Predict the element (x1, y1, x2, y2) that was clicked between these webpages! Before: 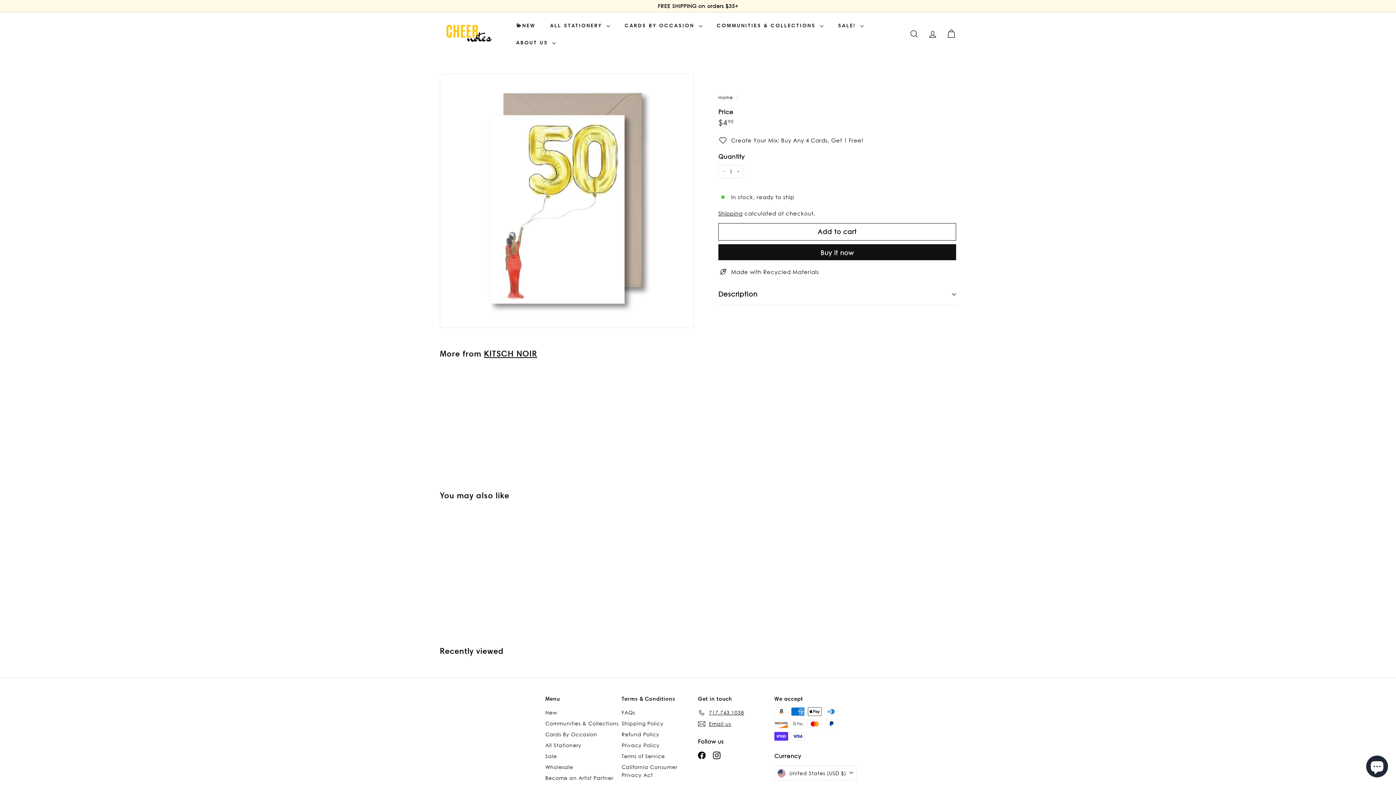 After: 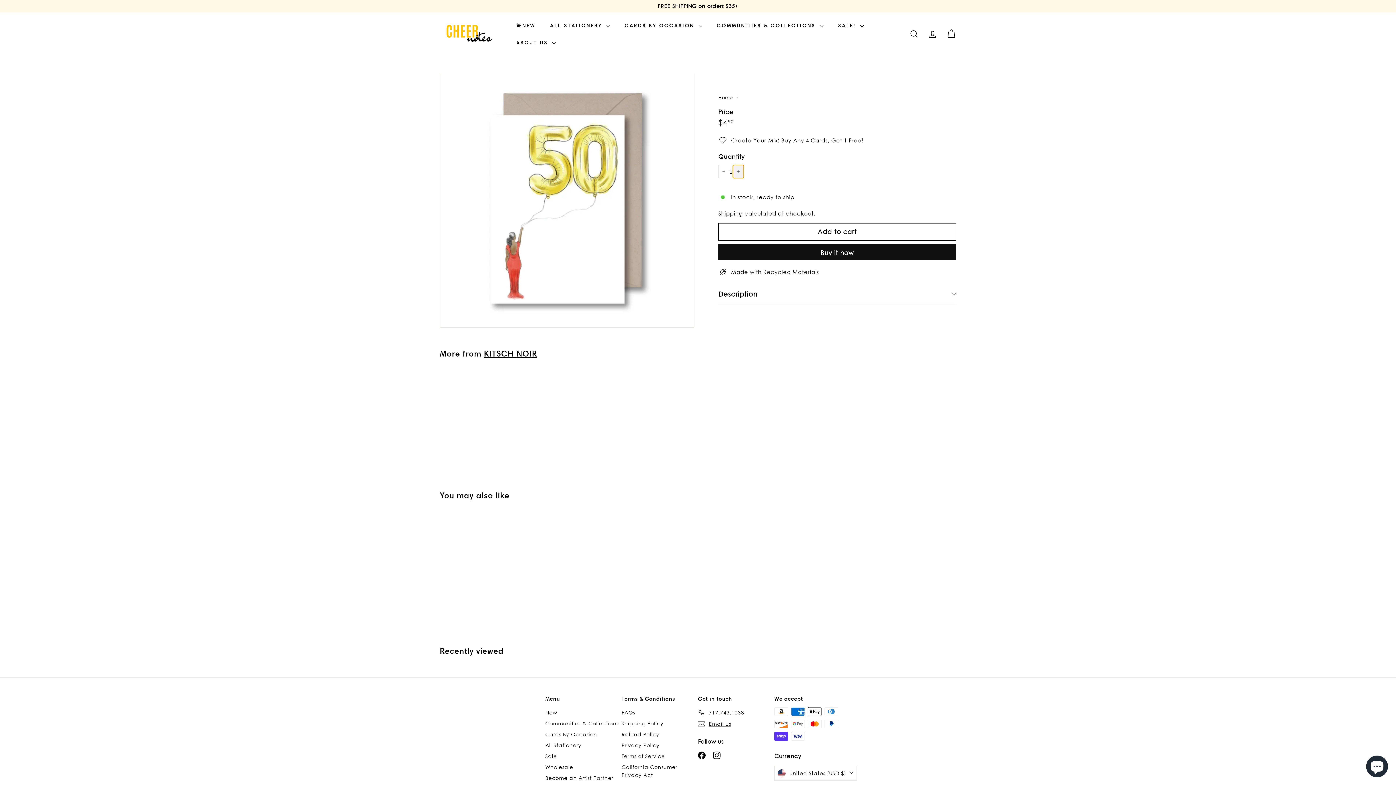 Action: label: Increase item quantity by one bbox: (733, 164, 744, 178)